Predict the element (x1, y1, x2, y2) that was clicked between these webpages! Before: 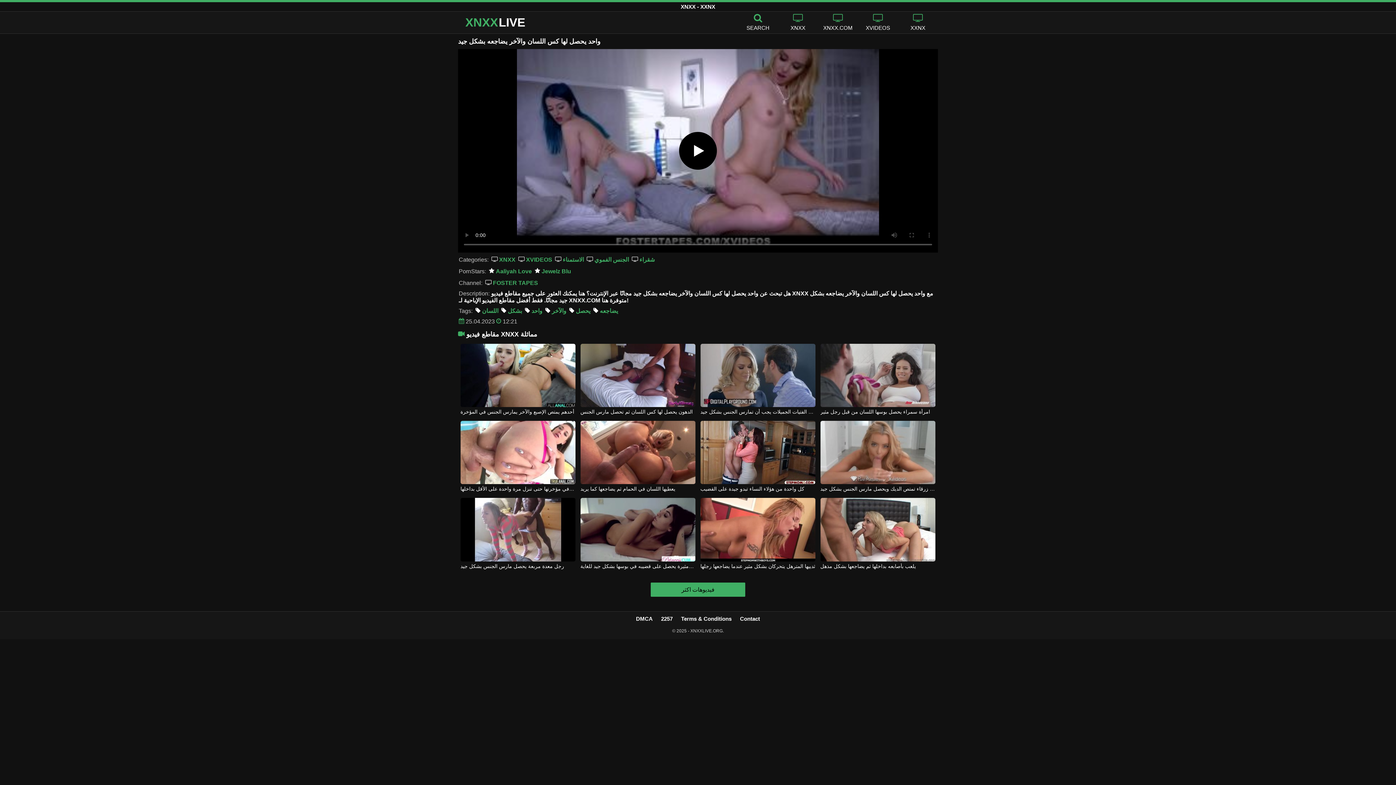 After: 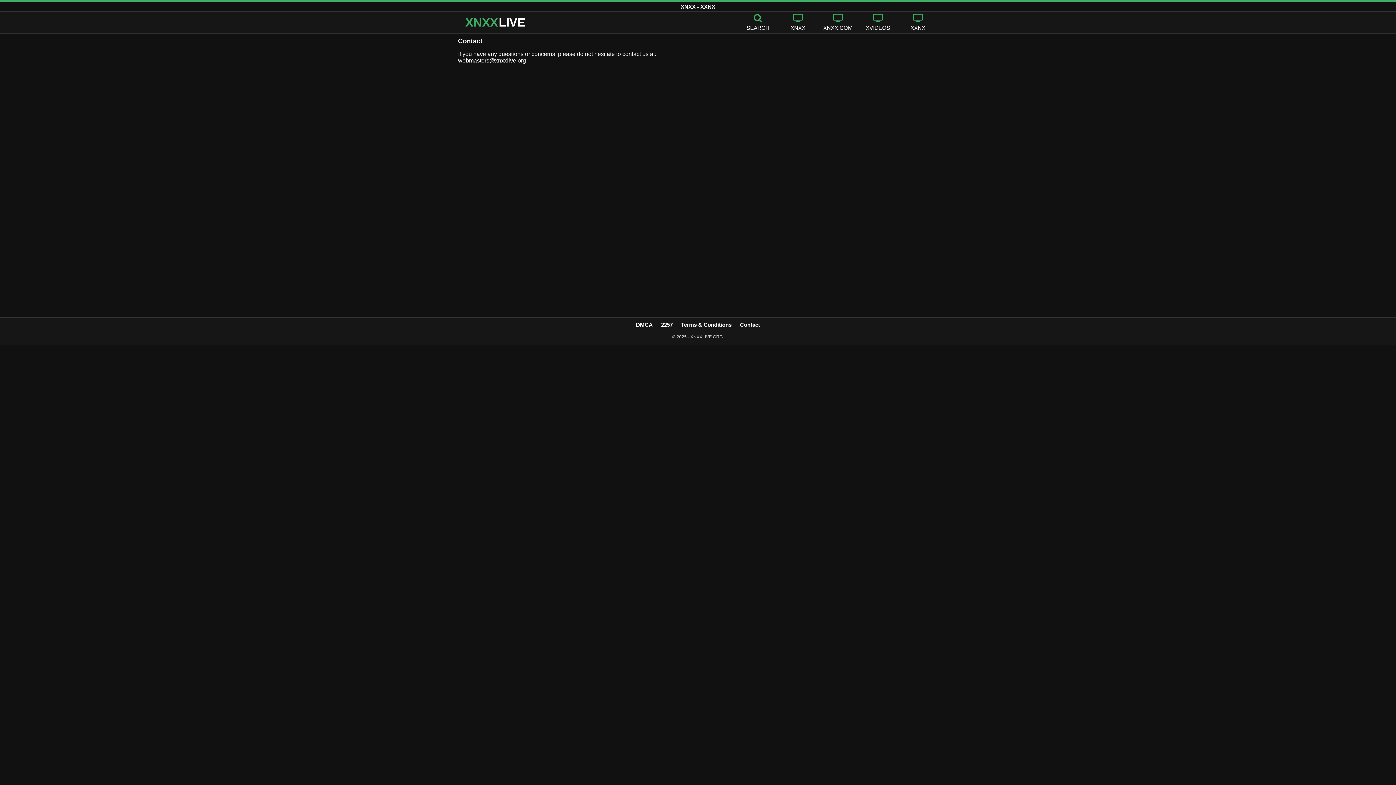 Action: label: Contact bbox: (740, 615, 760, 622)